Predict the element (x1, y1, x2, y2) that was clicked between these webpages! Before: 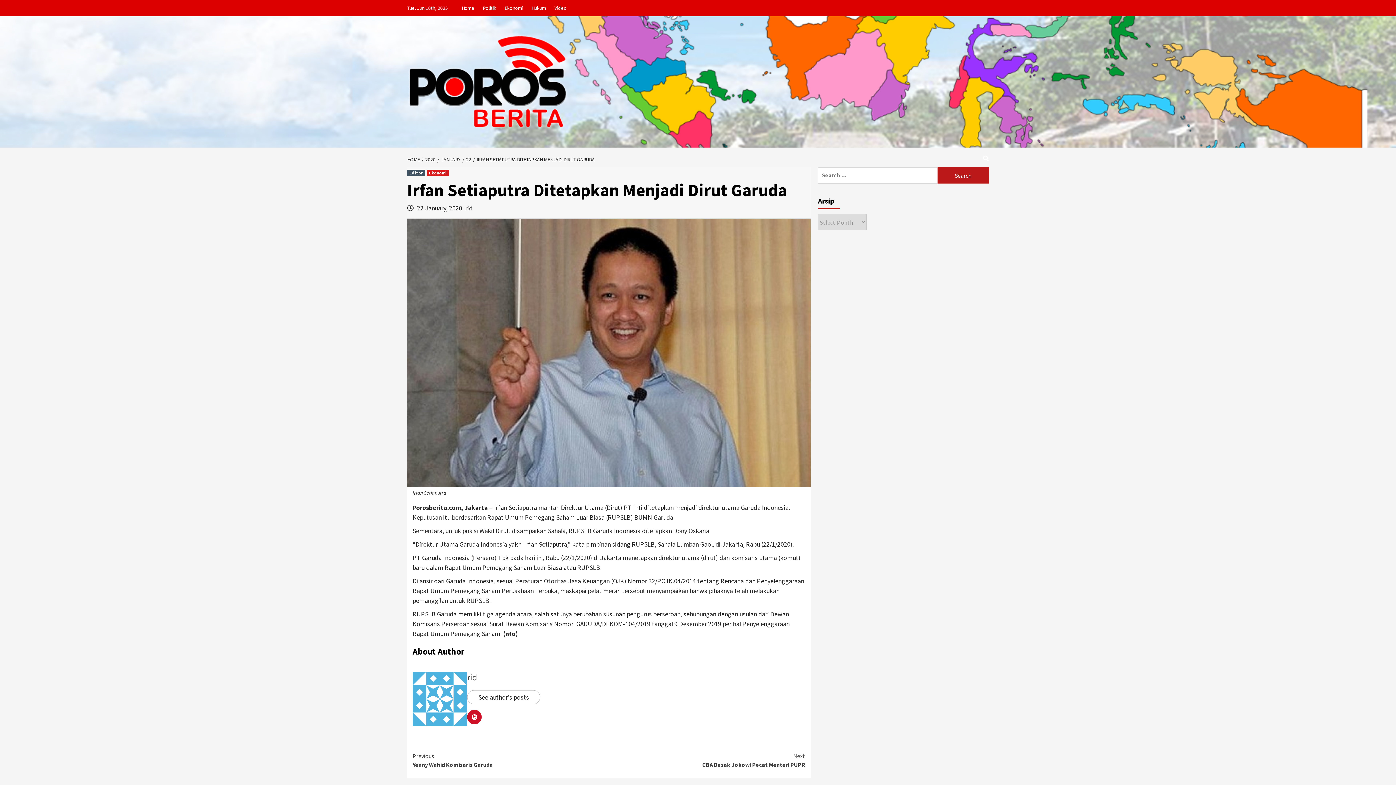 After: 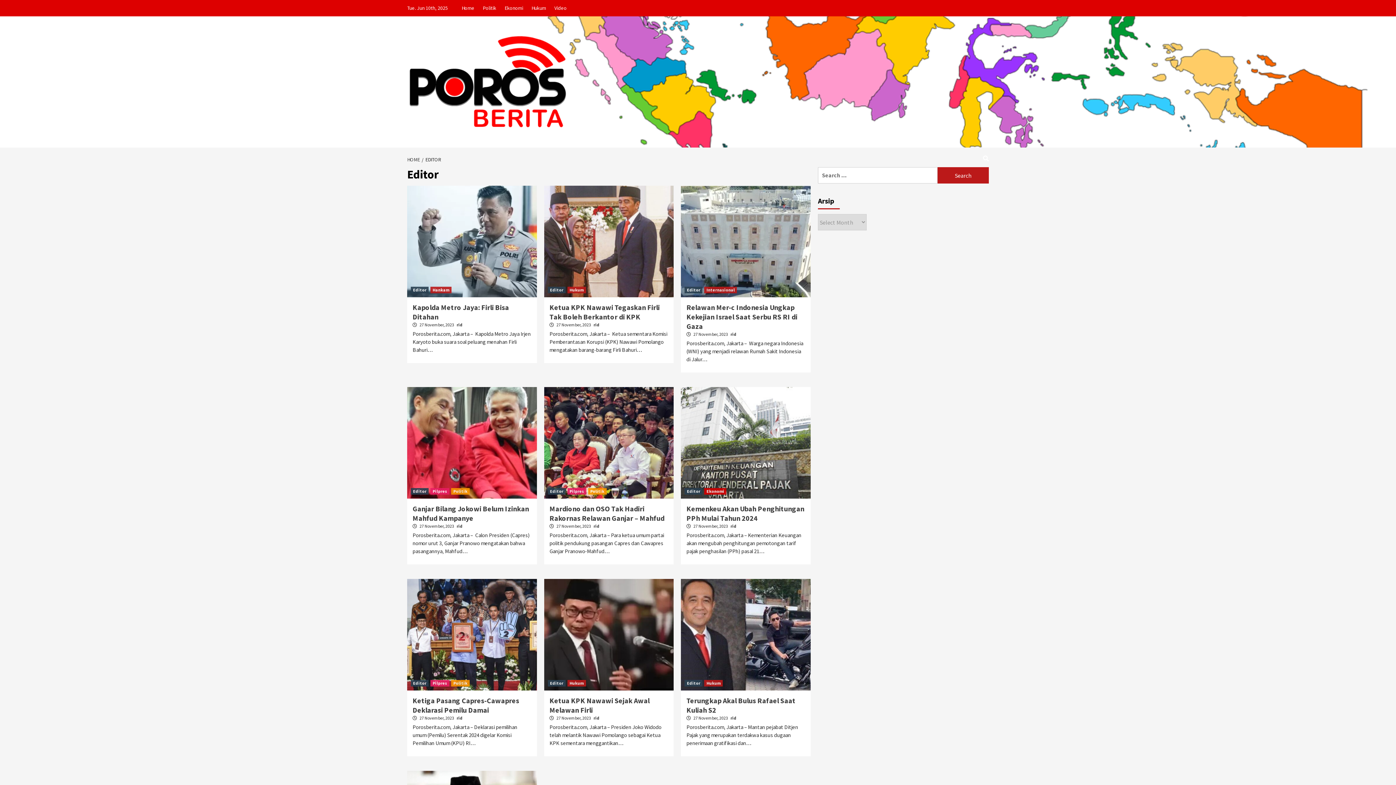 Action: label: Editor bbox: (407, 169, 425, 176)